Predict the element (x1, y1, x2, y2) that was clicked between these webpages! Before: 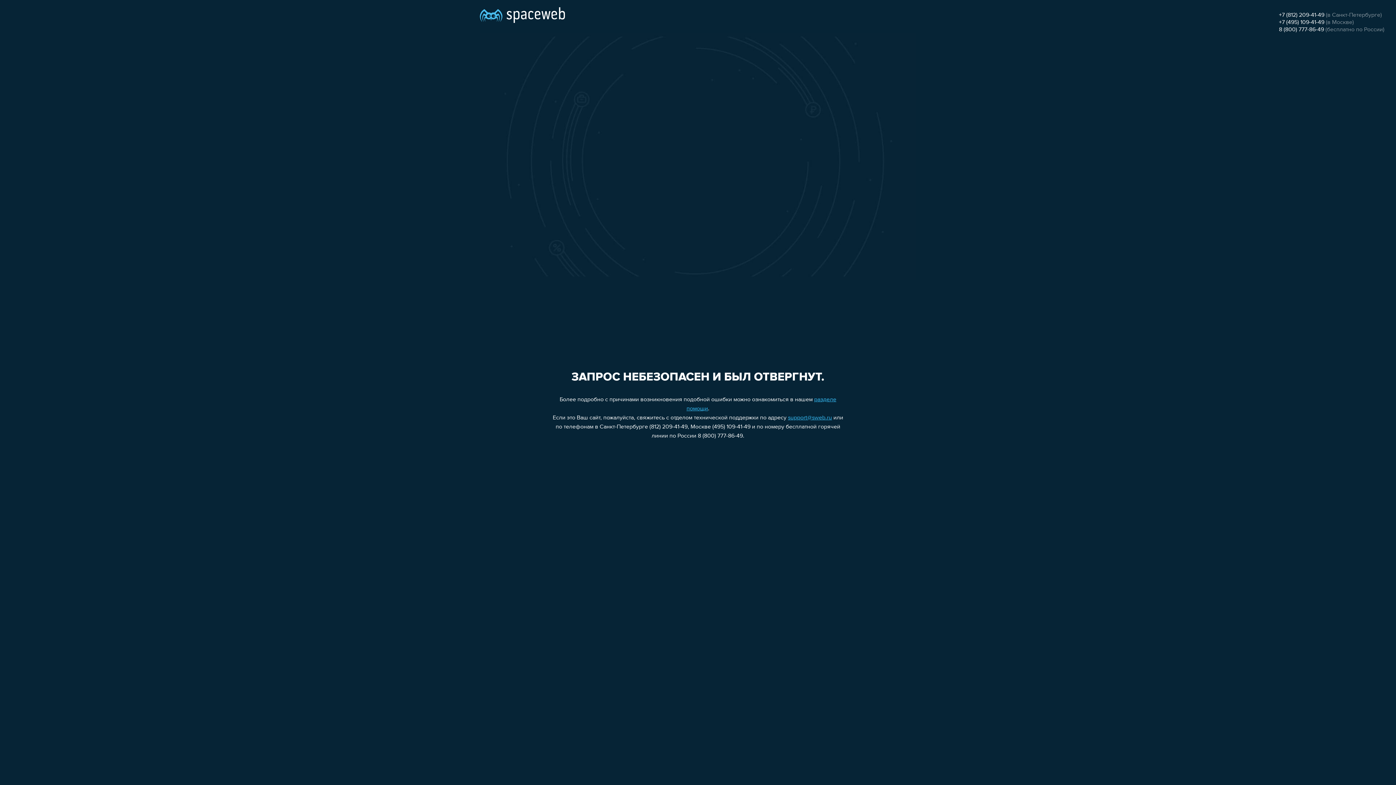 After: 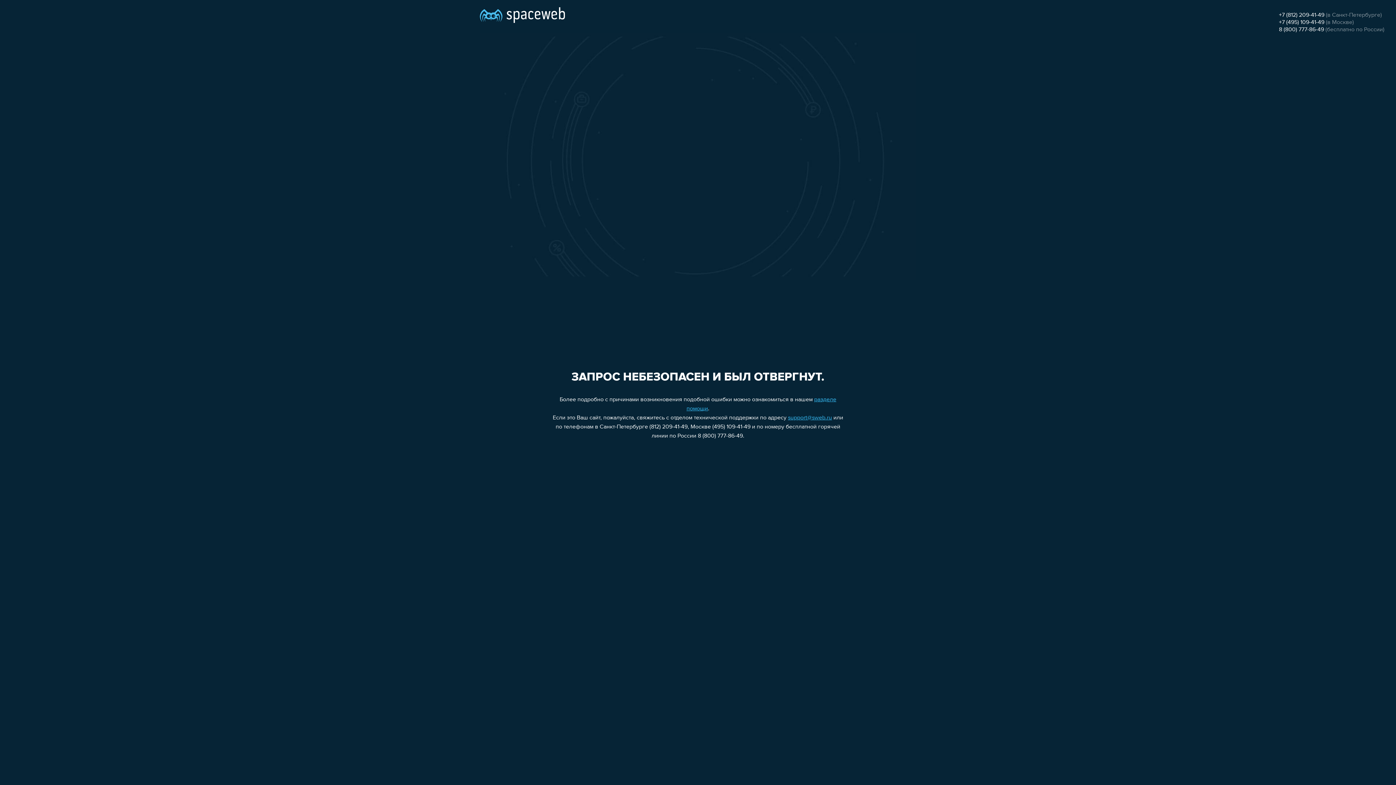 Action: label: support@sweb.ru bbox: (788, 415, 832, 421)